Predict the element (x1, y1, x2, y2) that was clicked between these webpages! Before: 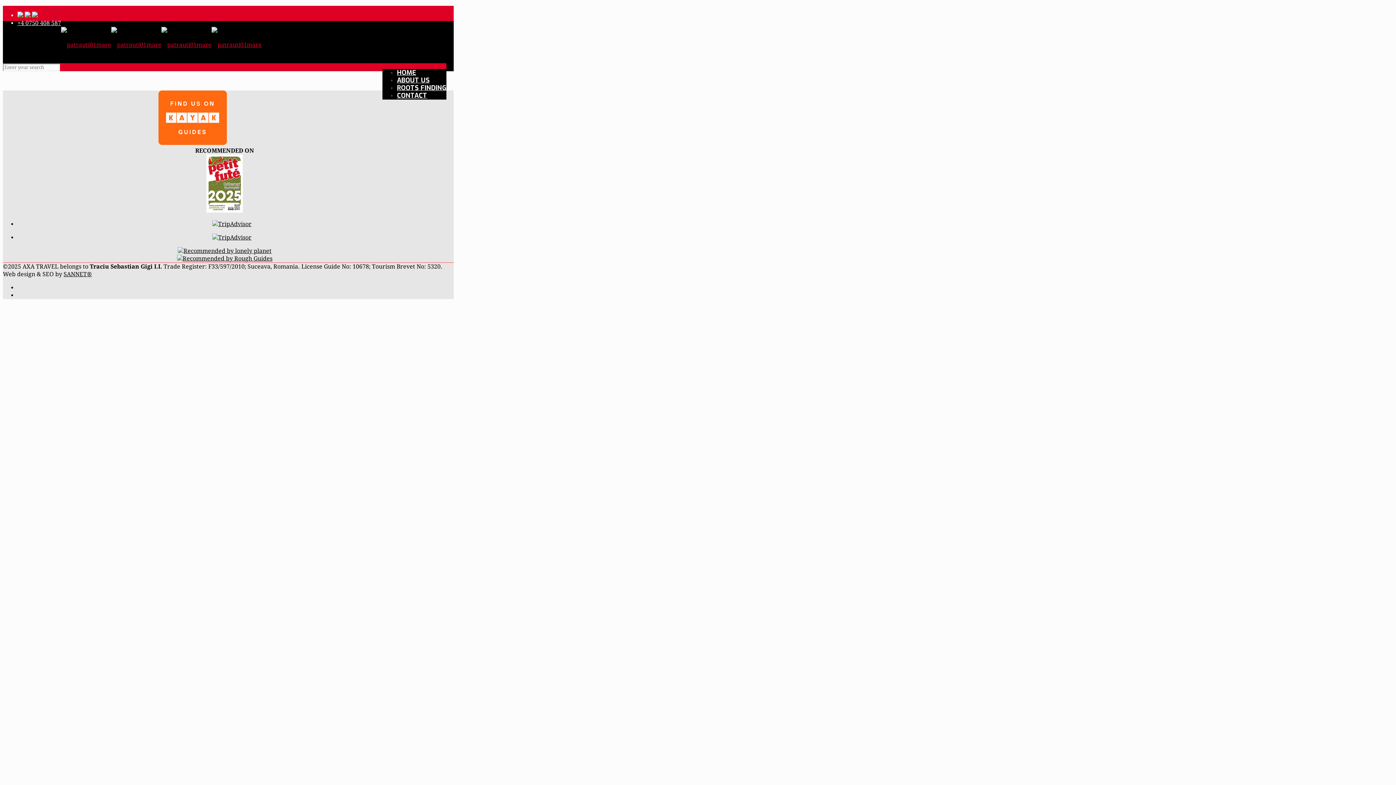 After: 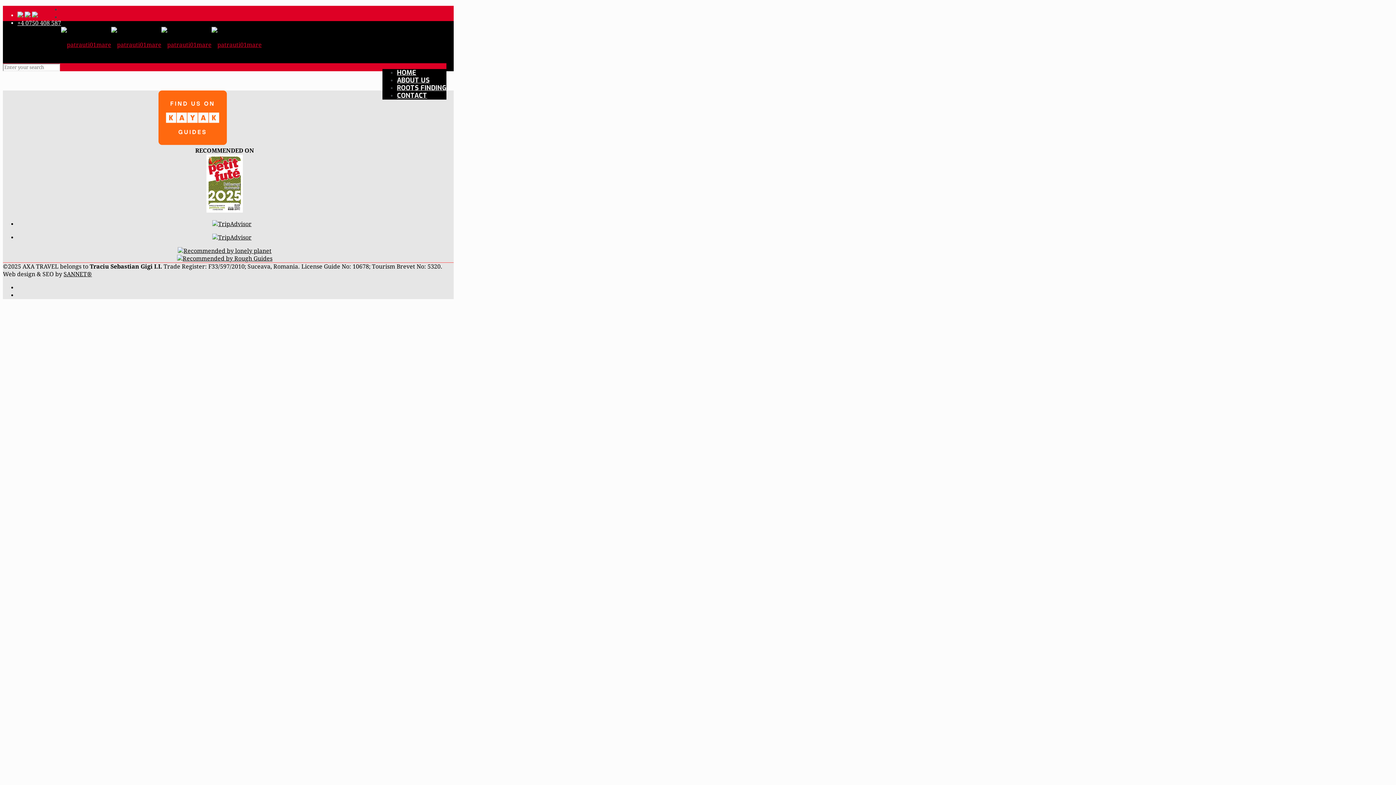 Action: bbox: (212, 220, 251, 227)